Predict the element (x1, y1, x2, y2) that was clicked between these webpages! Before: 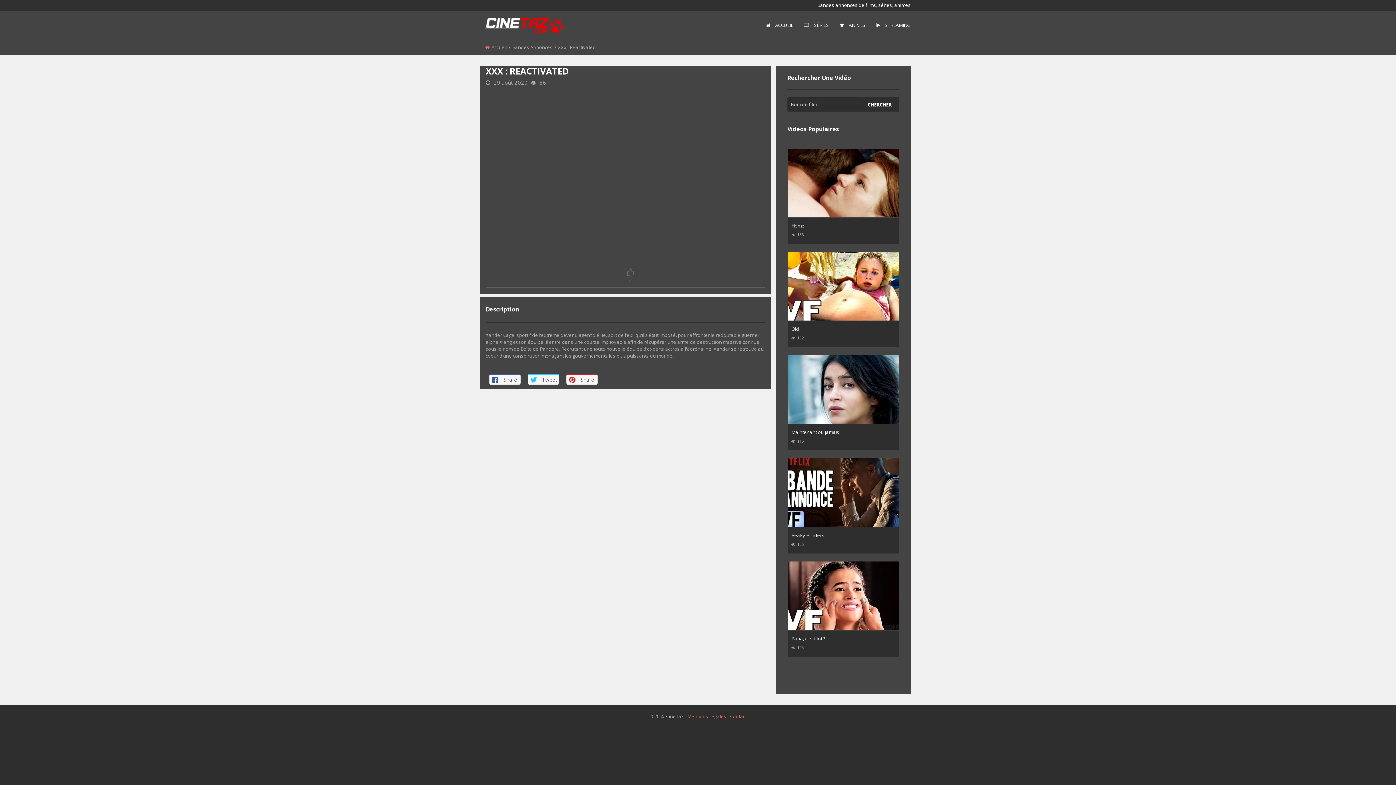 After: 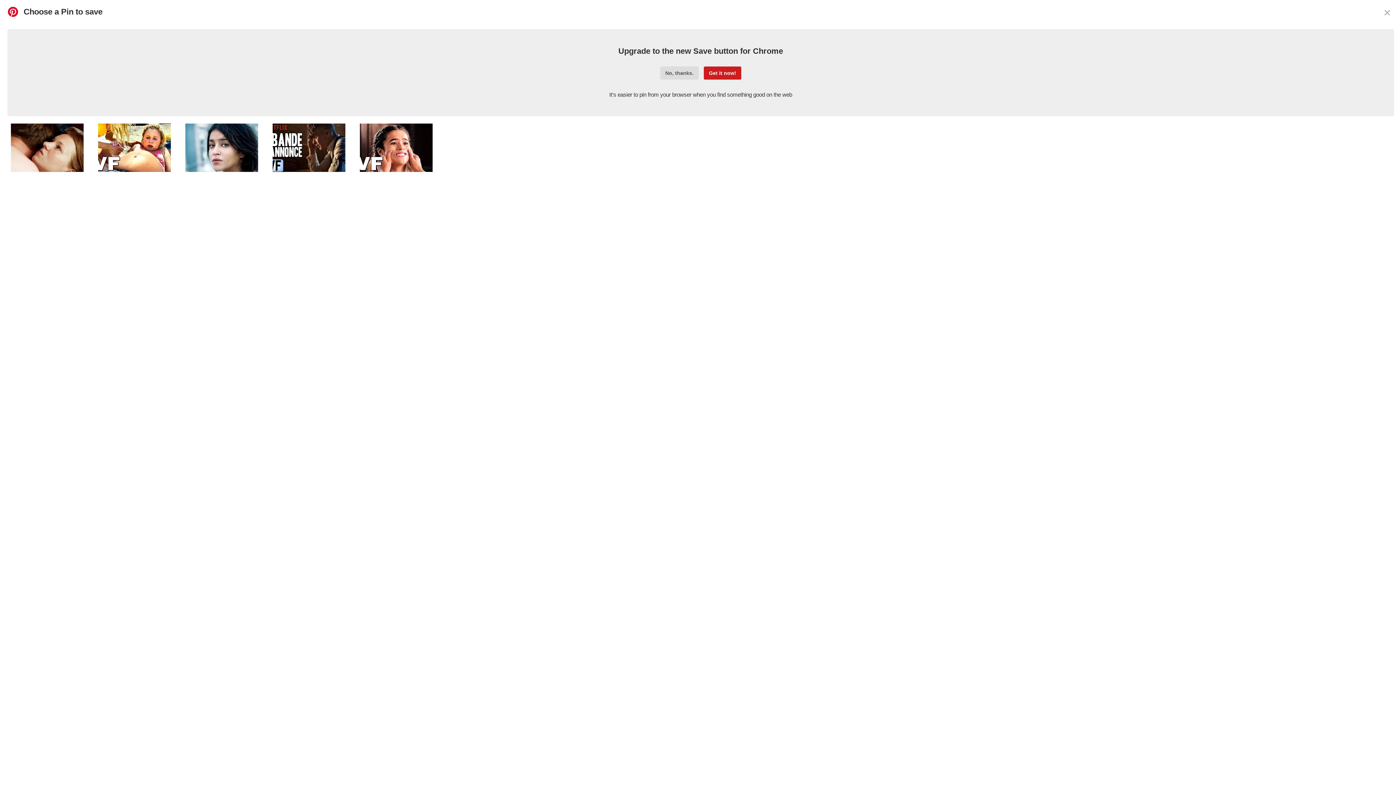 Action: bbox: (566, 374, 597, 385) label:  Share